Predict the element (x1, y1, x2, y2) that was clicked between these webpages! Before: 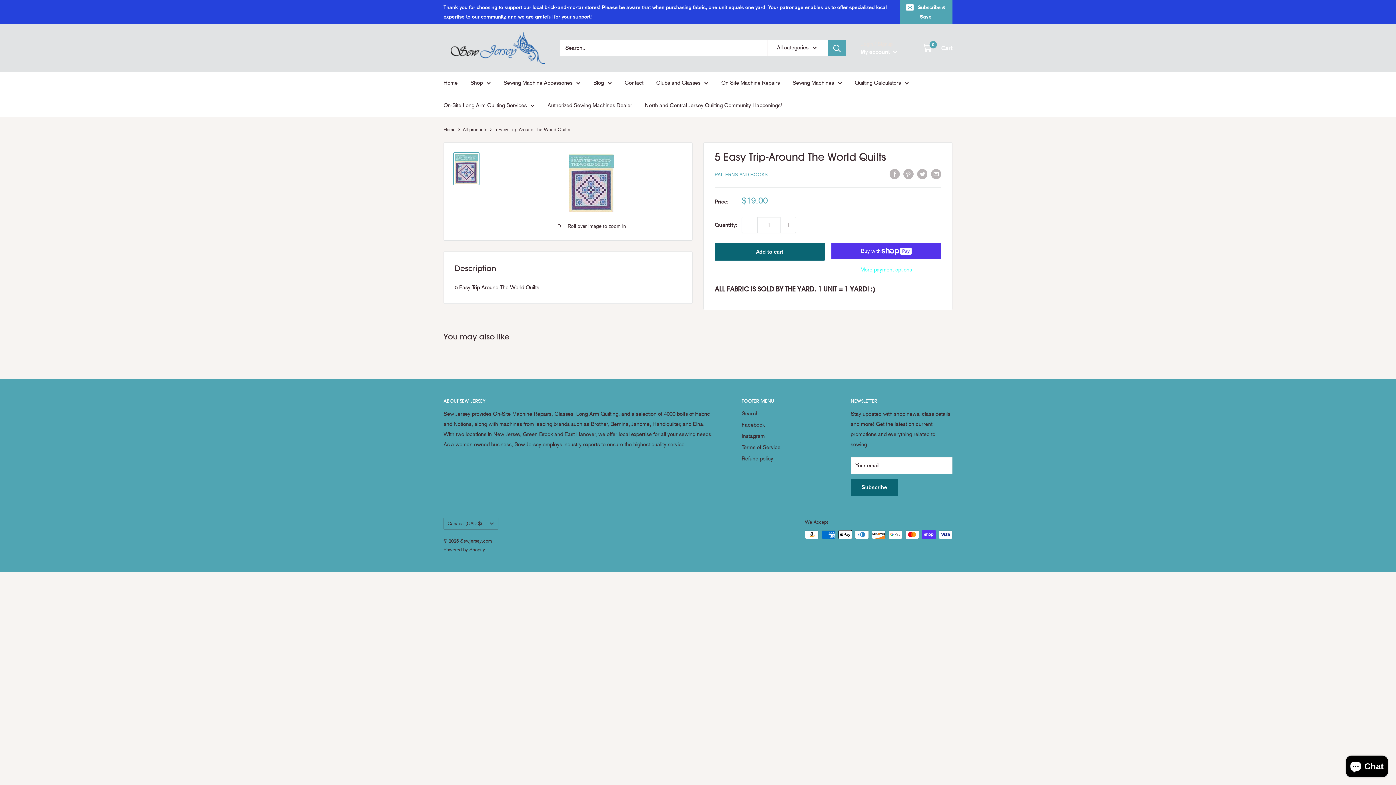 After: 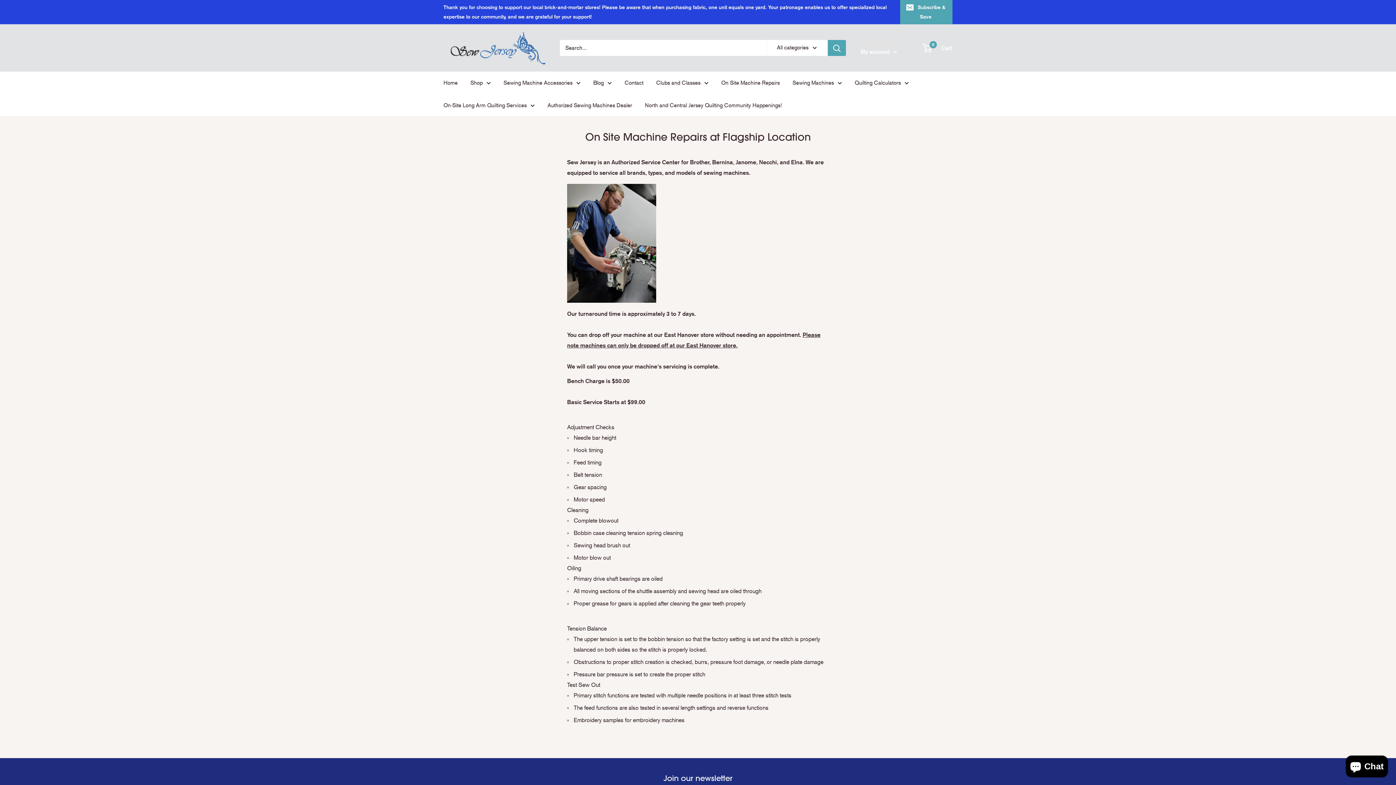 Action: bbox: (721, 77, 780, 88) label: On Site Machine Repairs